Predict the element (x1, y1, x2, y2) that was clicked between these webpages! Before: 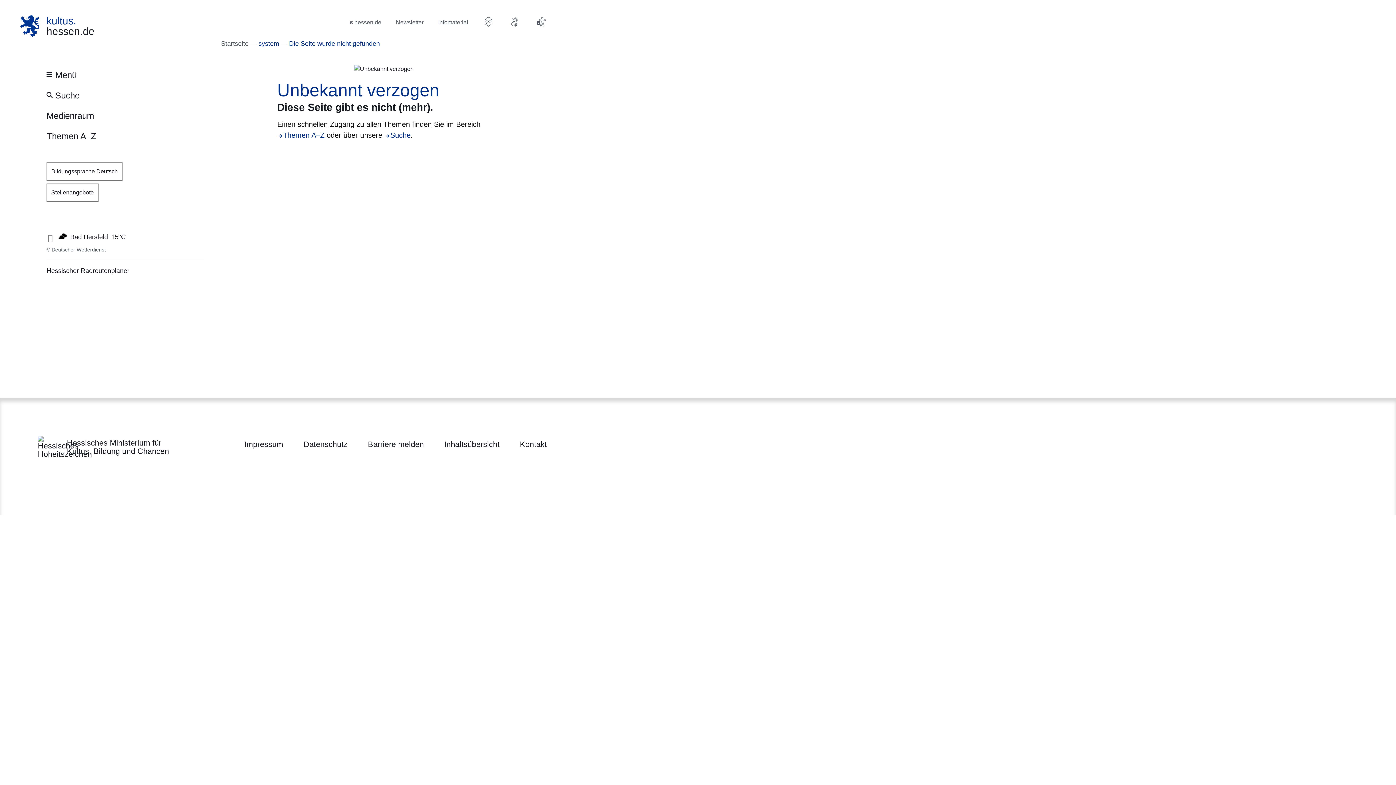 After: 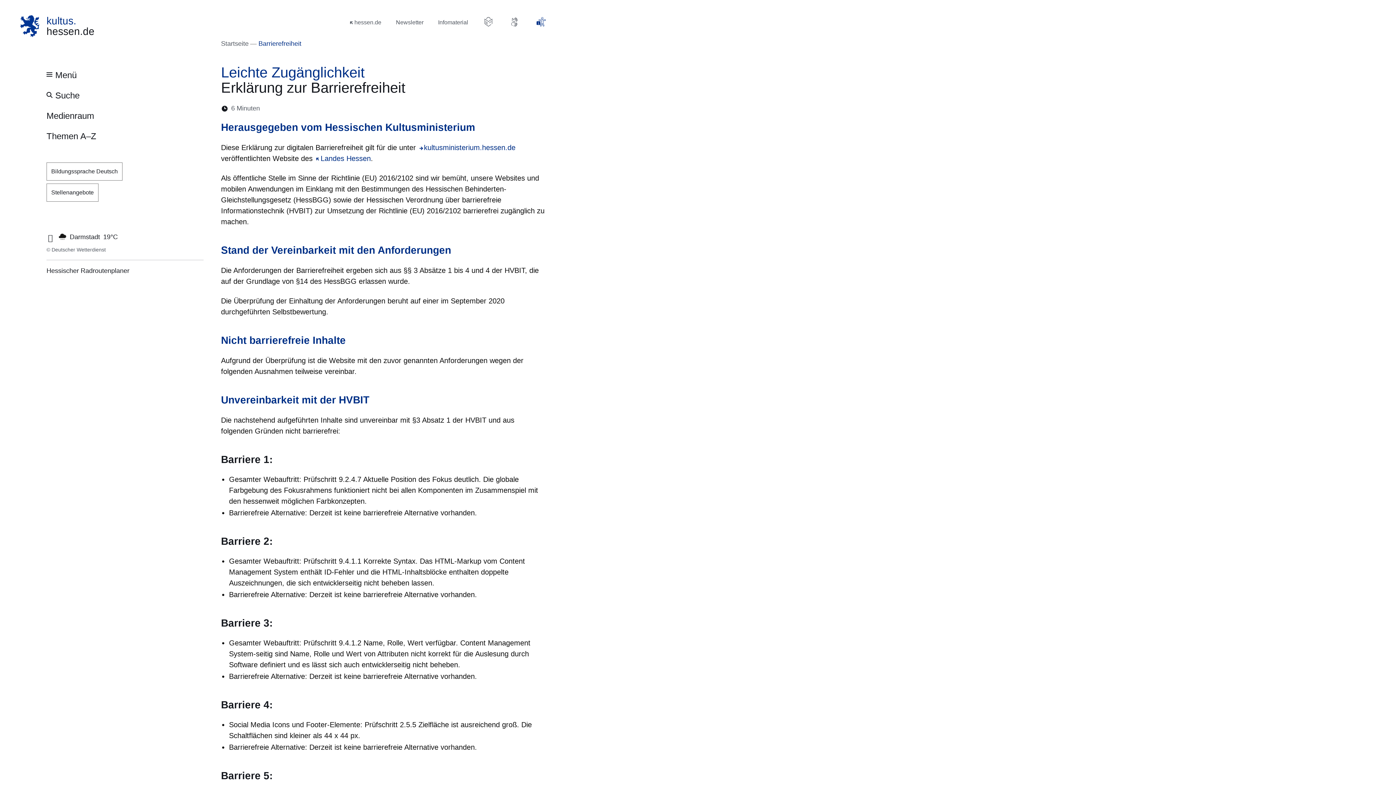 Action: bbox: (535, 16, 546, 27)